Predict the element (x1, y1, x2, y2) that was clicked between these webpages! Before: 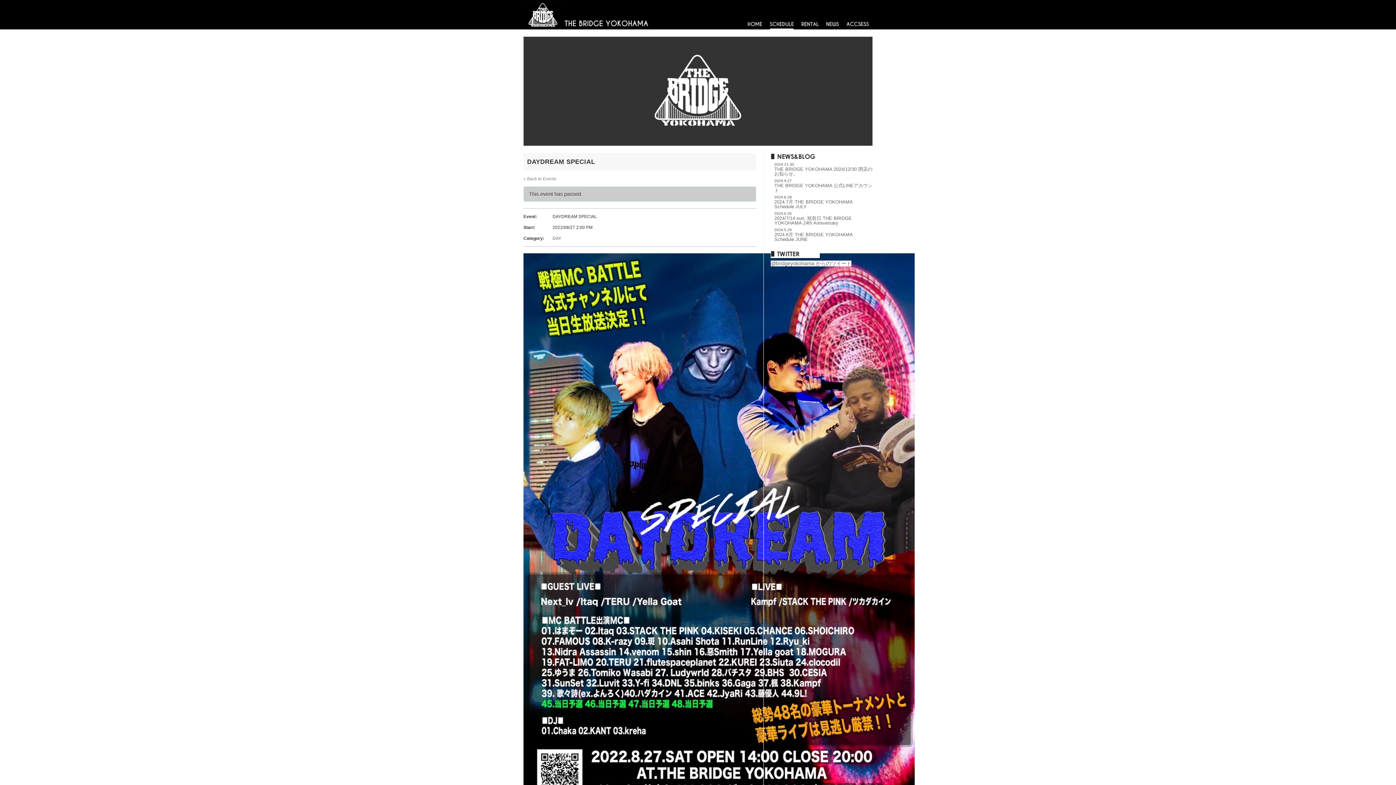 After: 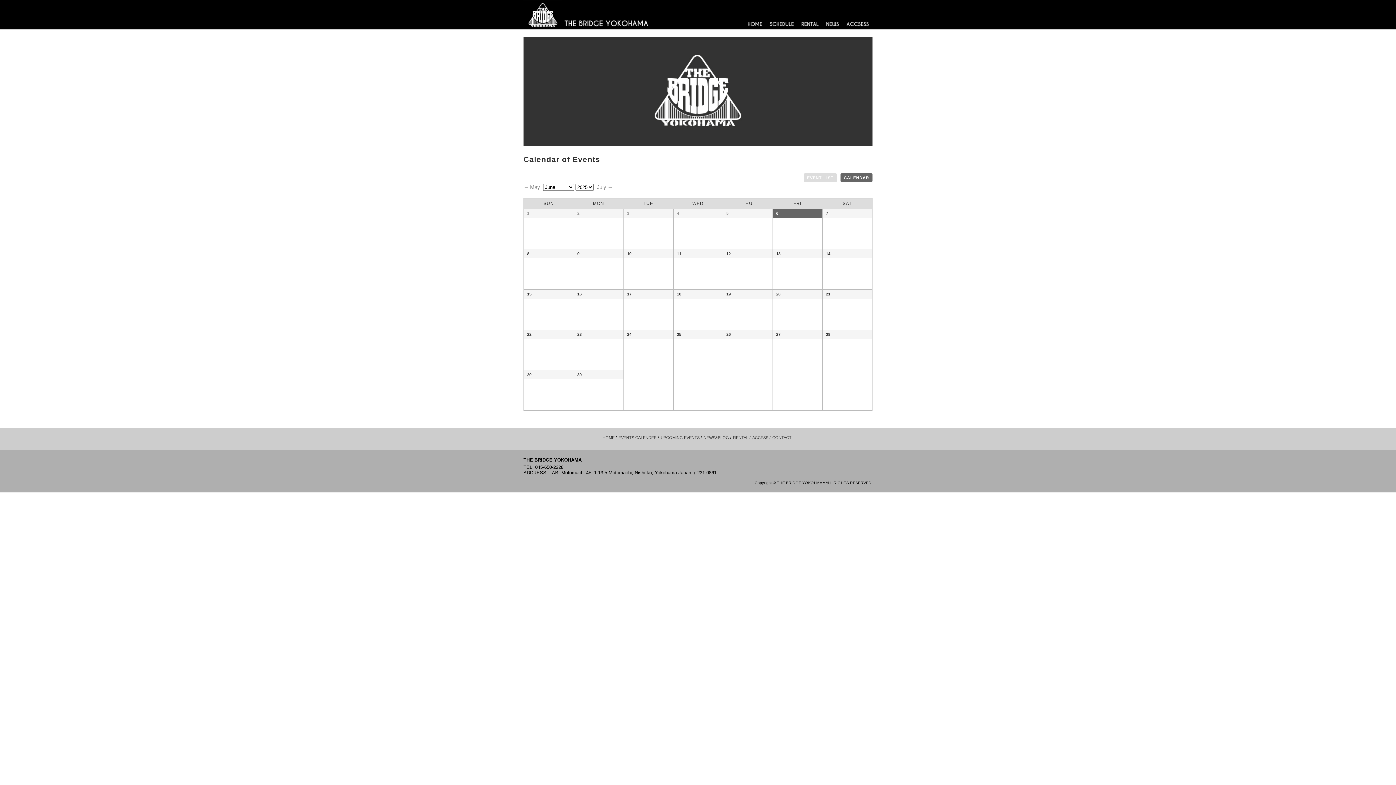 Action: label: « Back to Events bbox: (523, 176, 556, 181)